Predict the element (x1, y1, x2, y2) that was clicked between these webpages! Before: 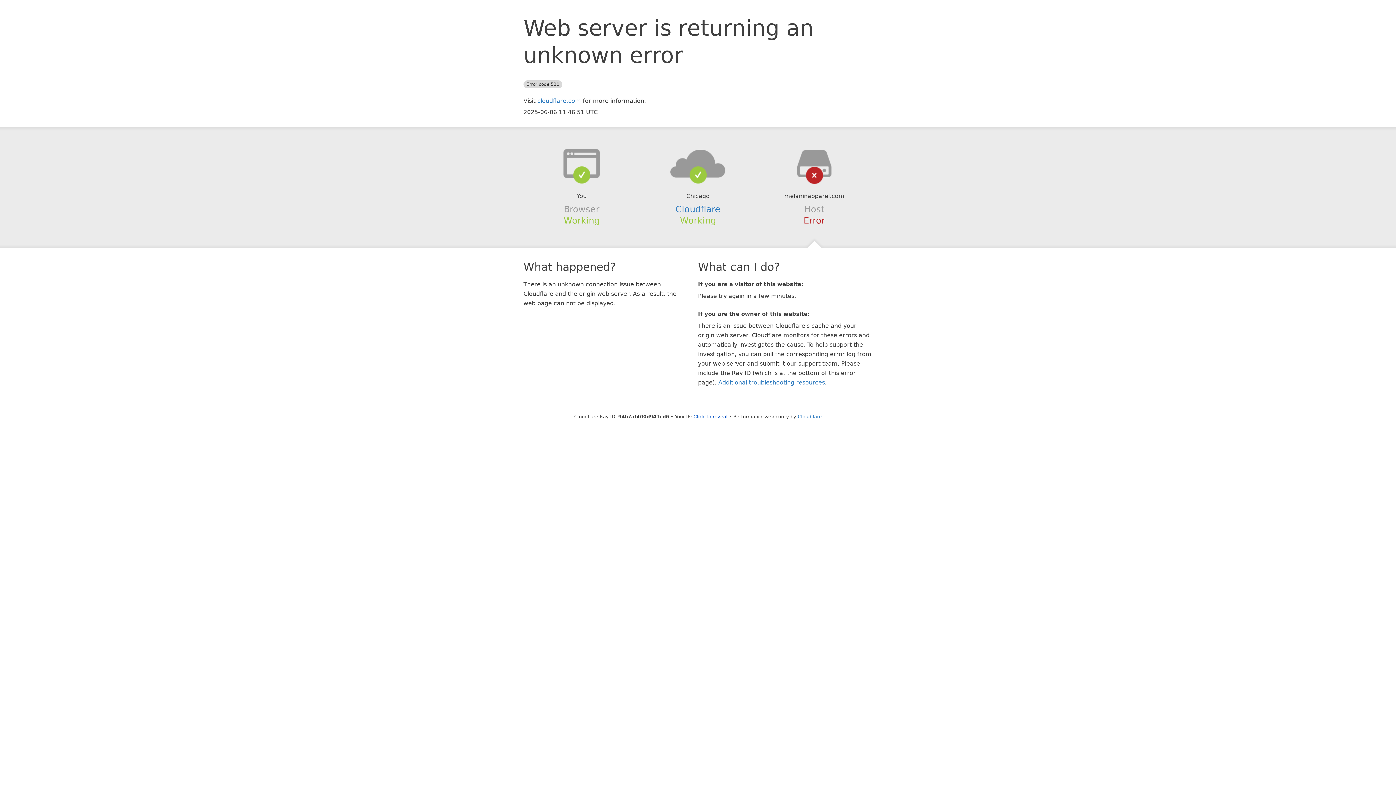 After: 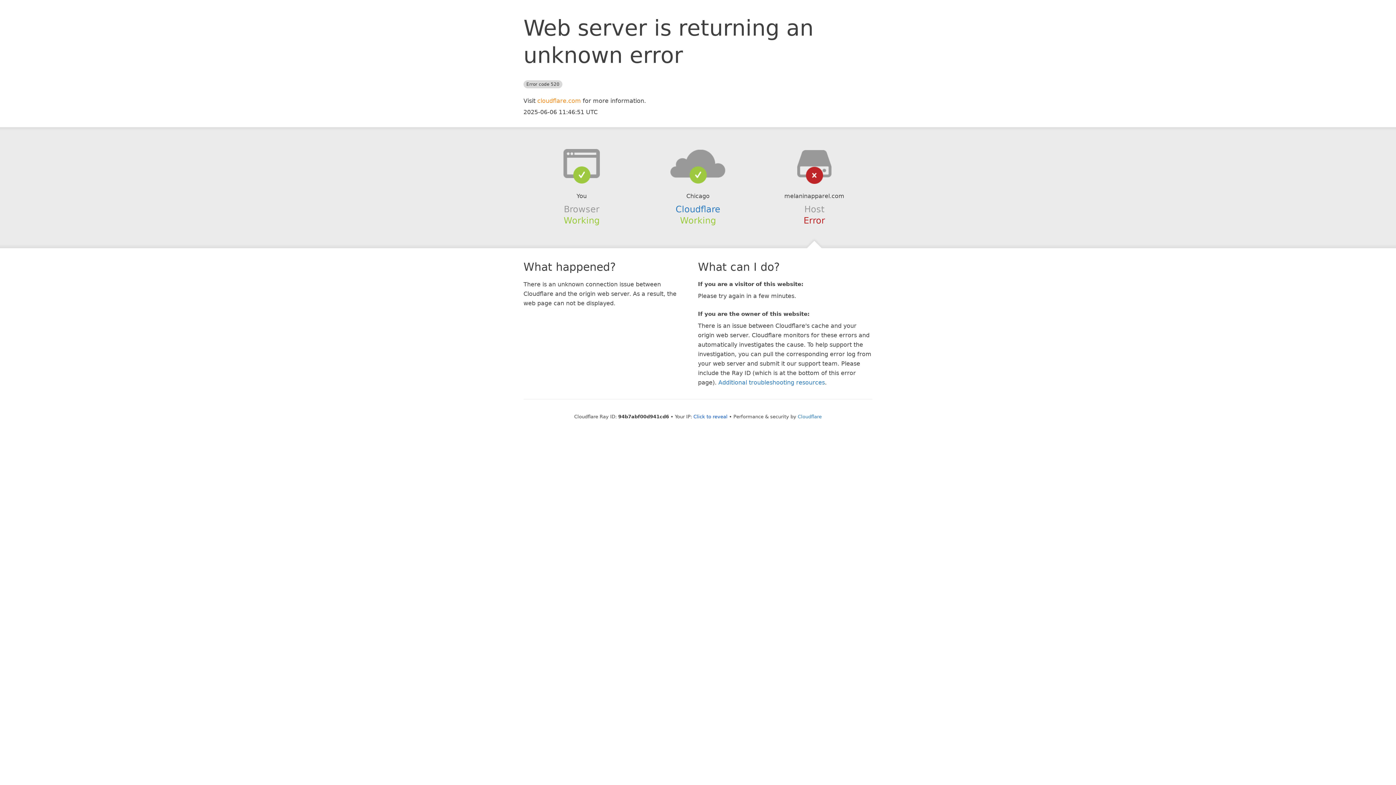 Action: bbox: (537, 97, 581, 104) label: cloudflare.com